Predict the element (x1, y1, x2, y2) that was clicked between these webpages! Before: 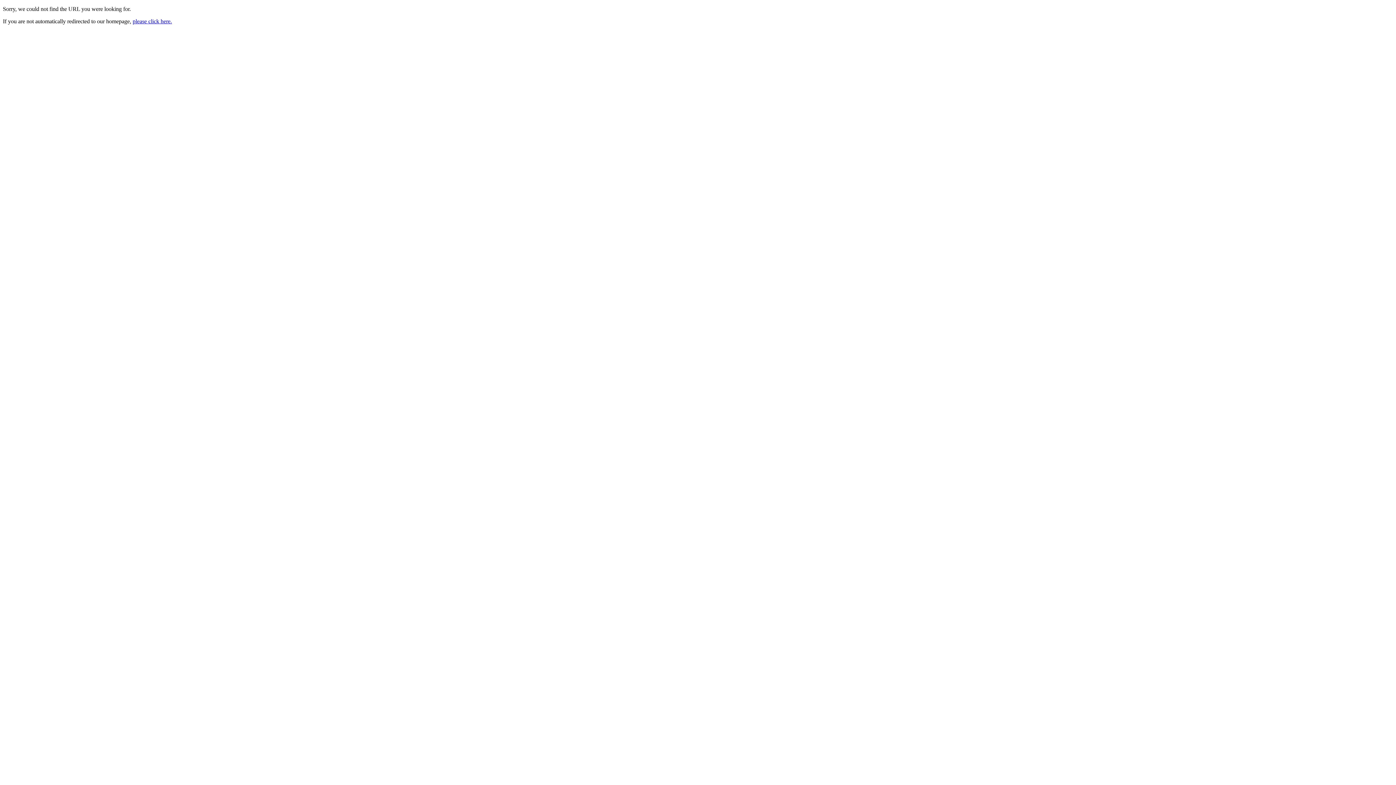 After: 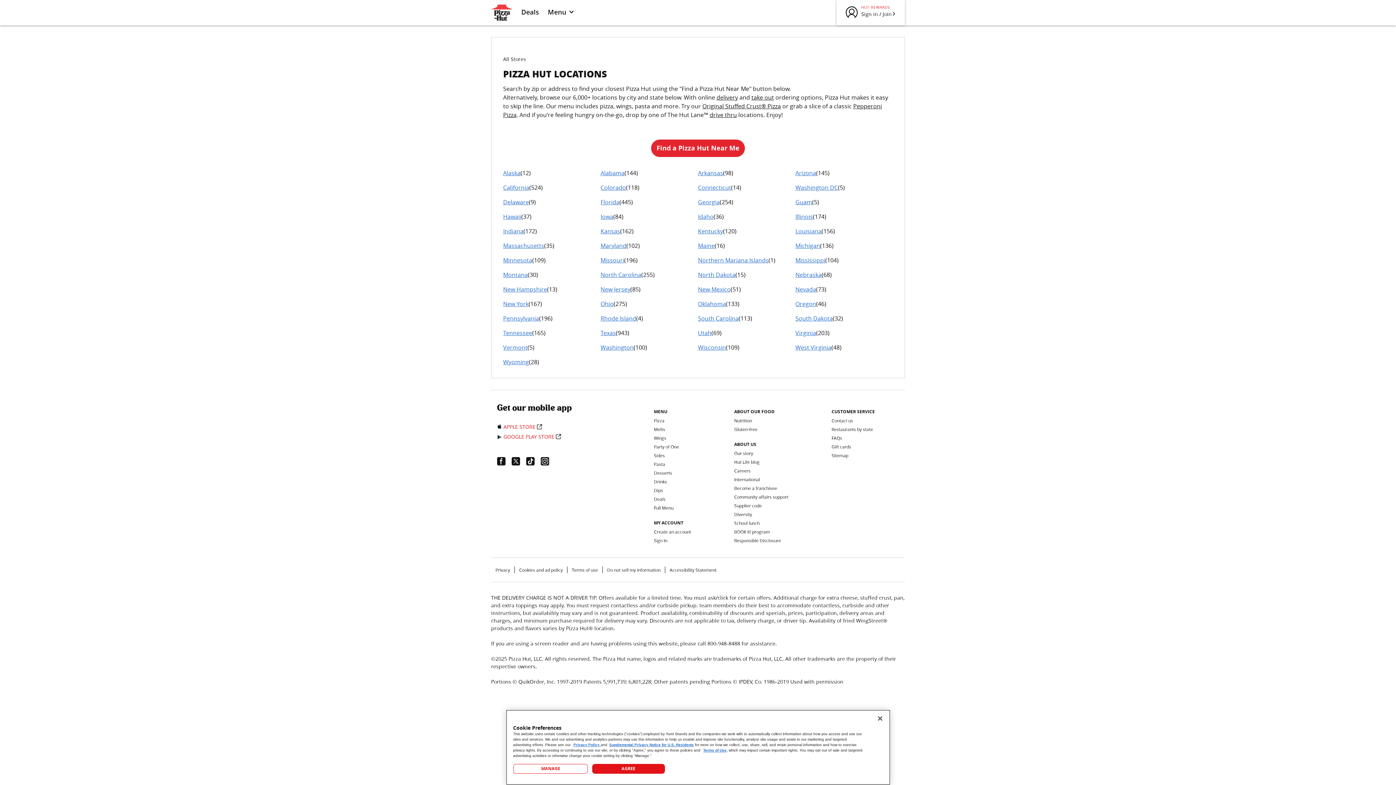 Action: label: please click here. bbox: (132, 18, 172, 24)